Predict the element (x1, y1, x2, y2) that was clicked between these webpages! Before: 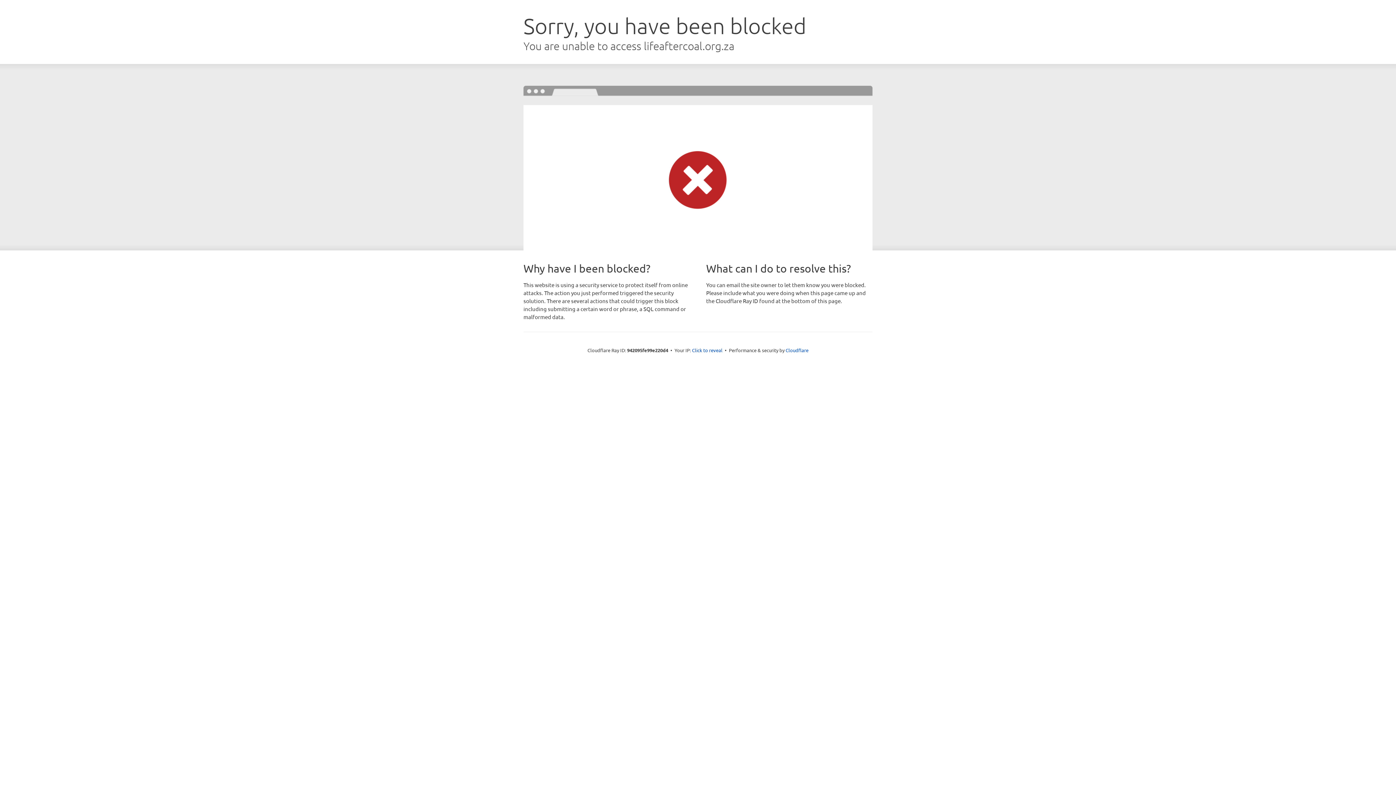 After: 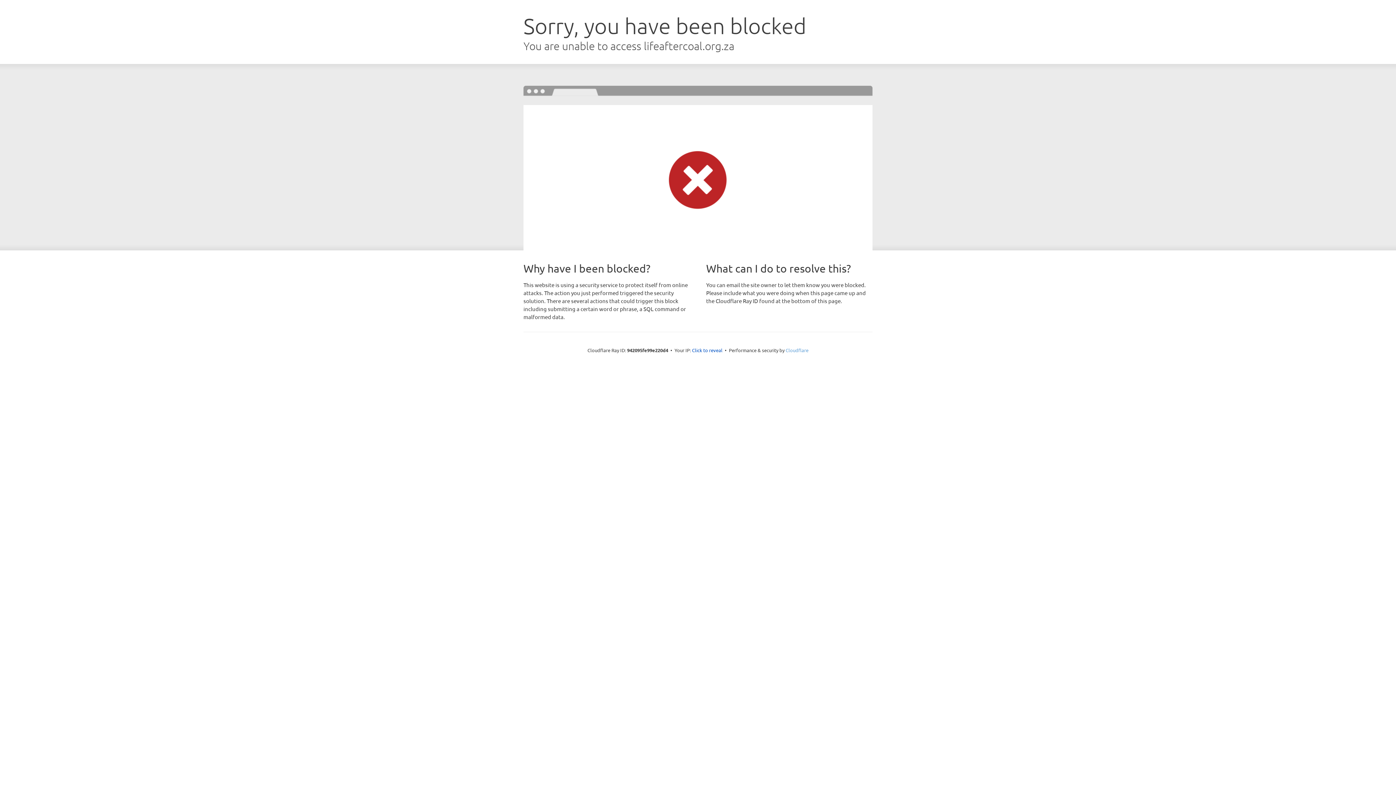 Action: label: Cloudflare bbox: (785, 347, 808, 353)